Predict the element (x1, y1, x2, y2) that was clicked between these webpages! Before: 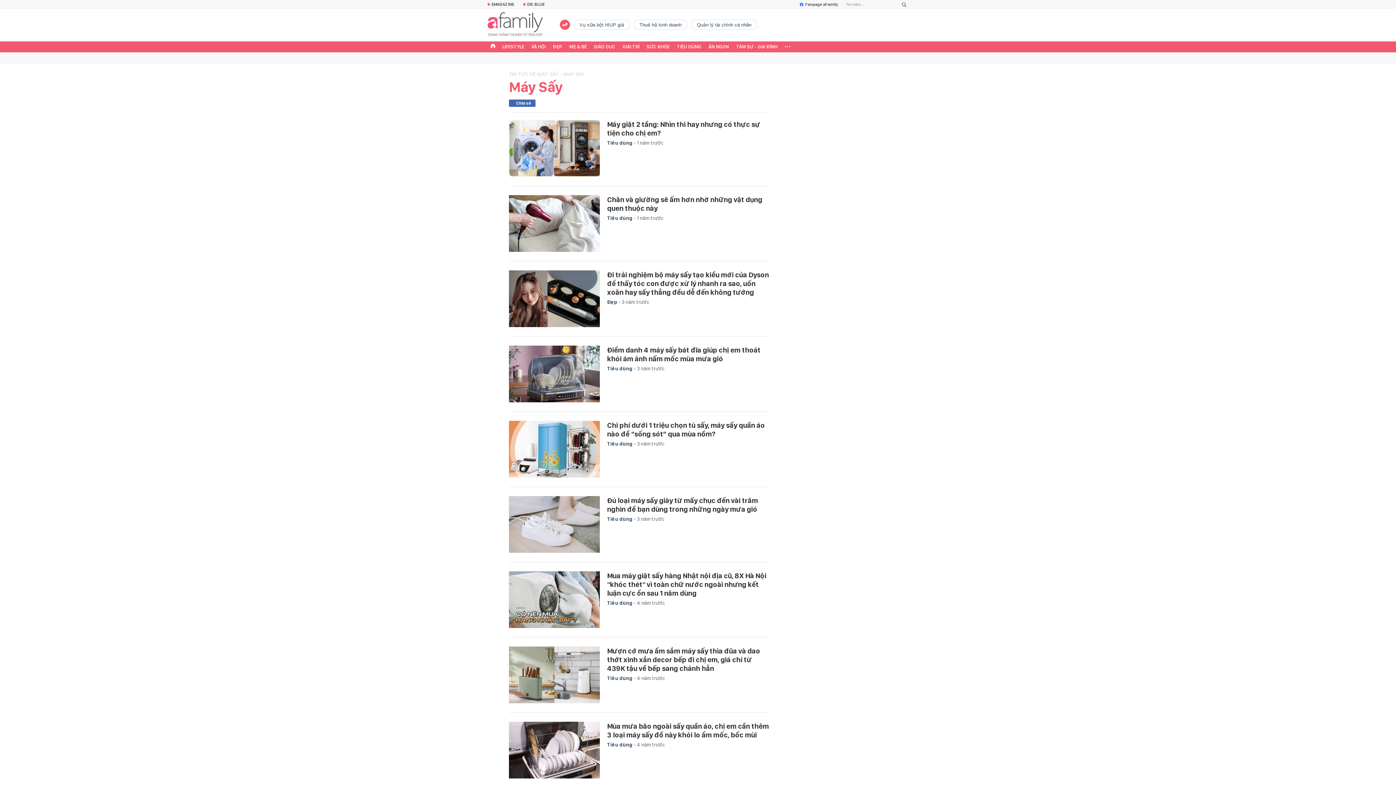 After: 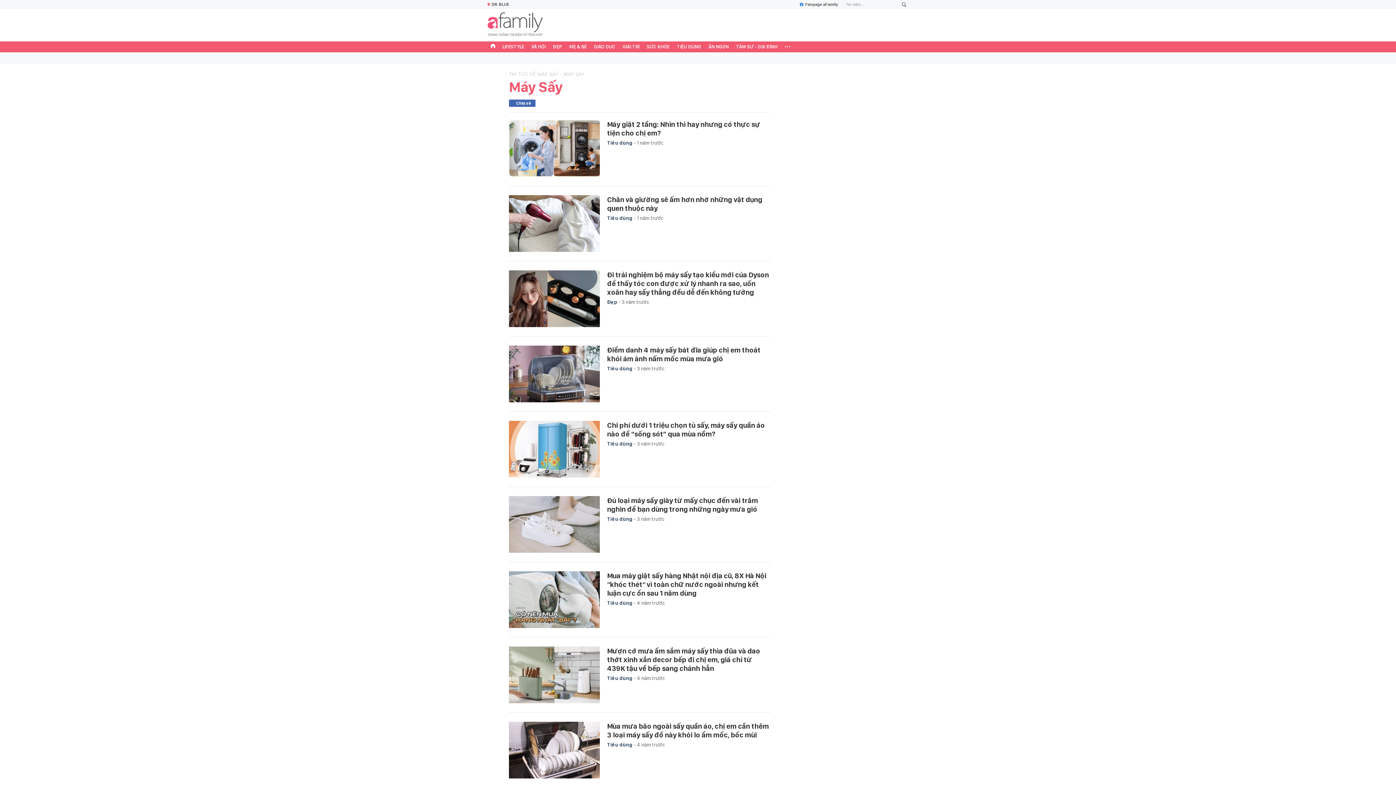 Action: label: Tiêu dùng  bbox: (607, 675, 633, 681)